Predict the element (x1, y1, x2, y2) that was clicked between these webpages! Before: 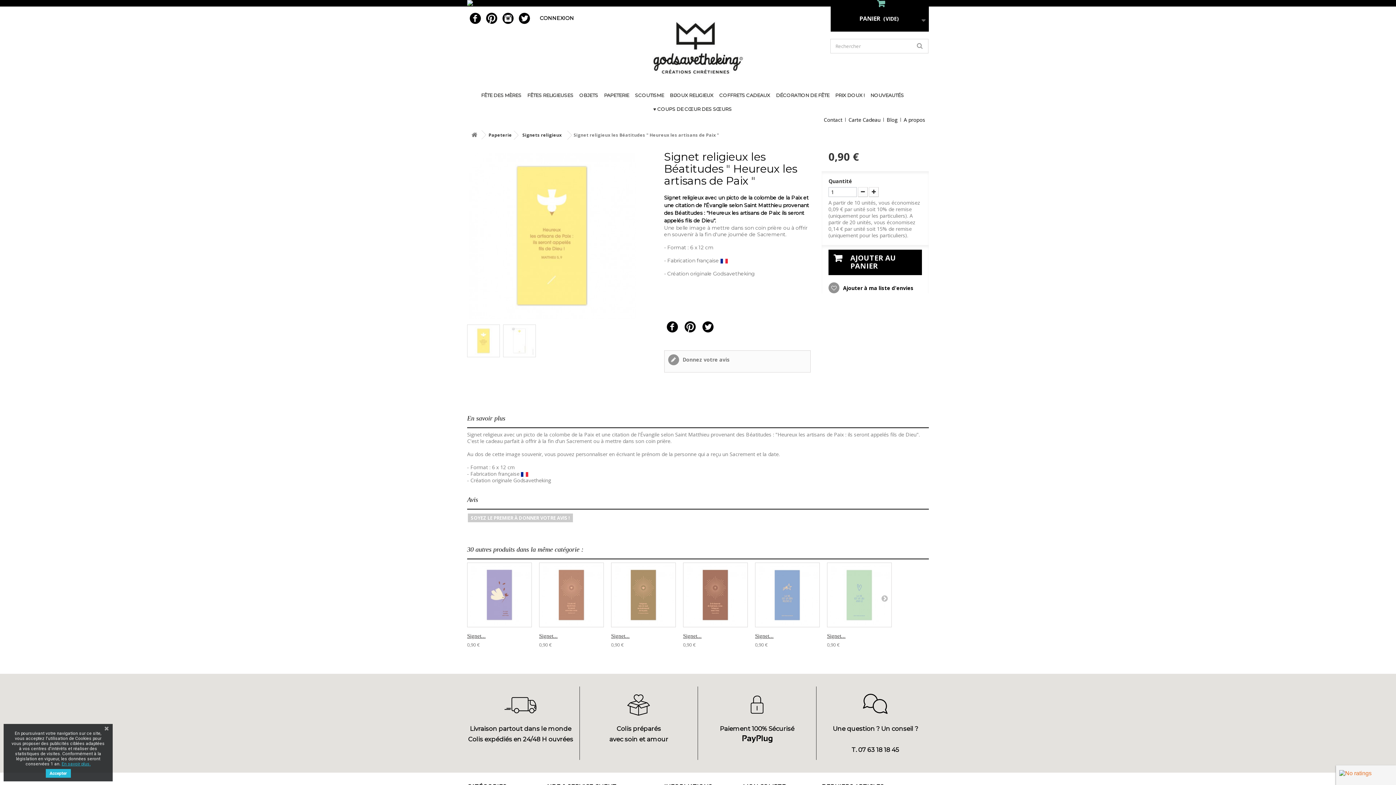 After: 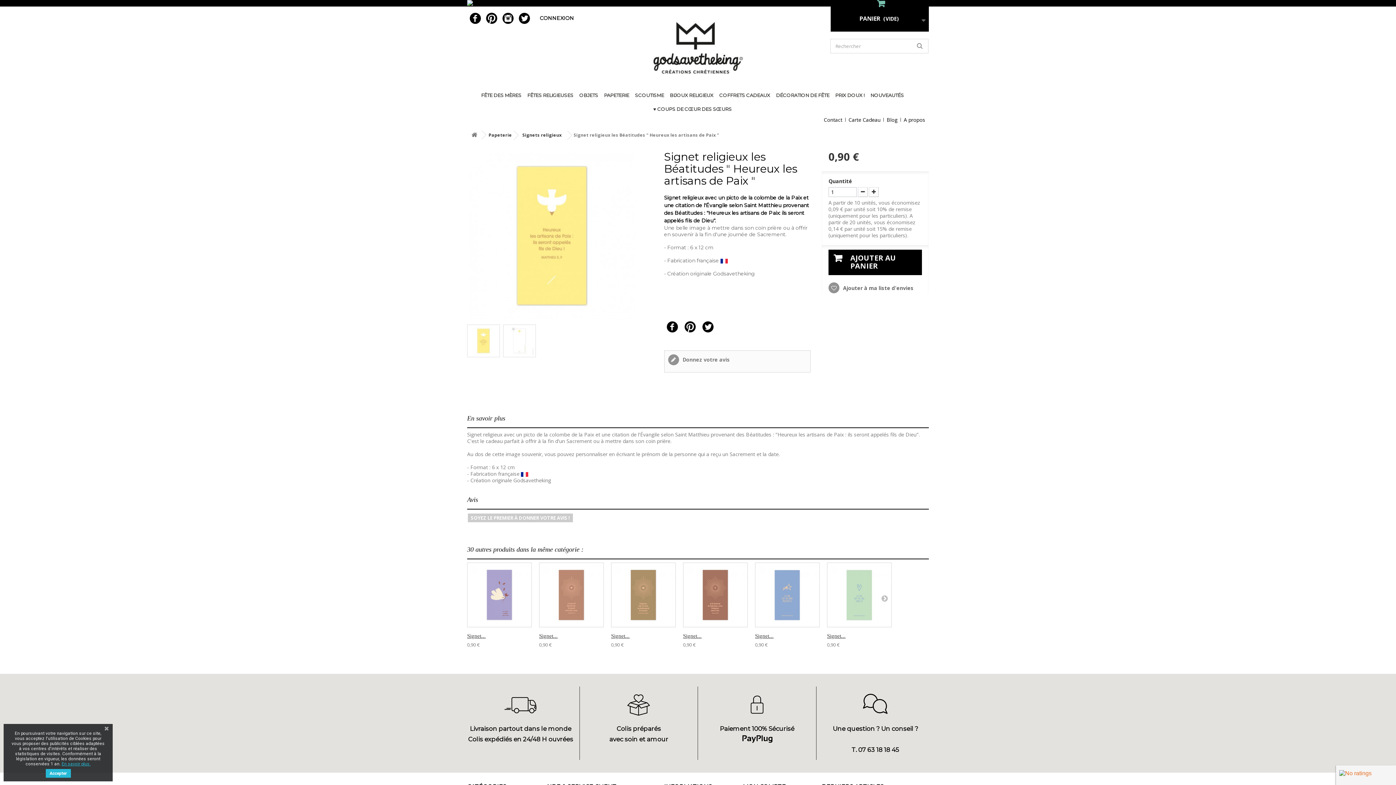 Action: label:  Ajouter à ma liste d'envies bbox: (828, 284, 913, 291)